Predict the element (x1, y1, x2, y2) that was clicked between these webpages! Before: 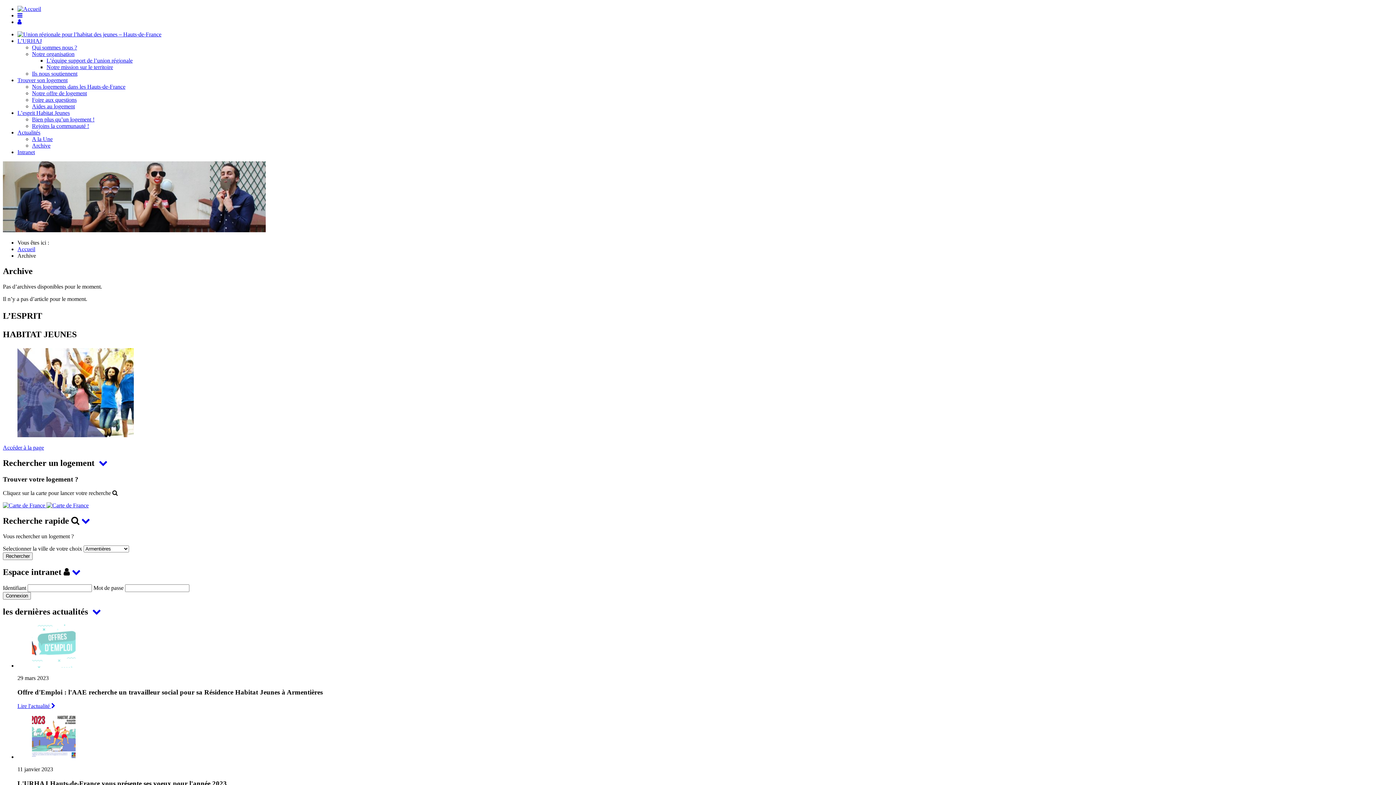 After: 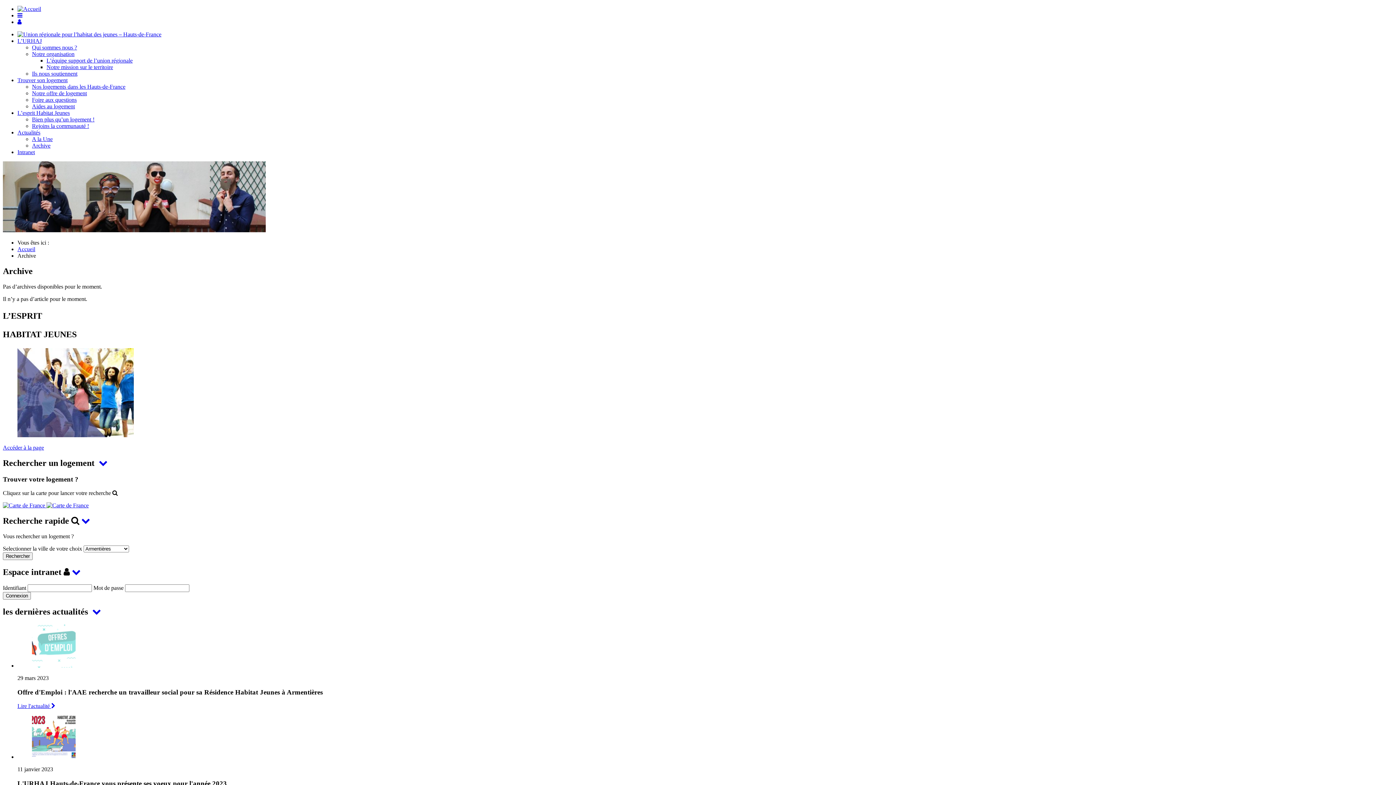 Action: bbox: (32, 142, 50, 148) label: Archive